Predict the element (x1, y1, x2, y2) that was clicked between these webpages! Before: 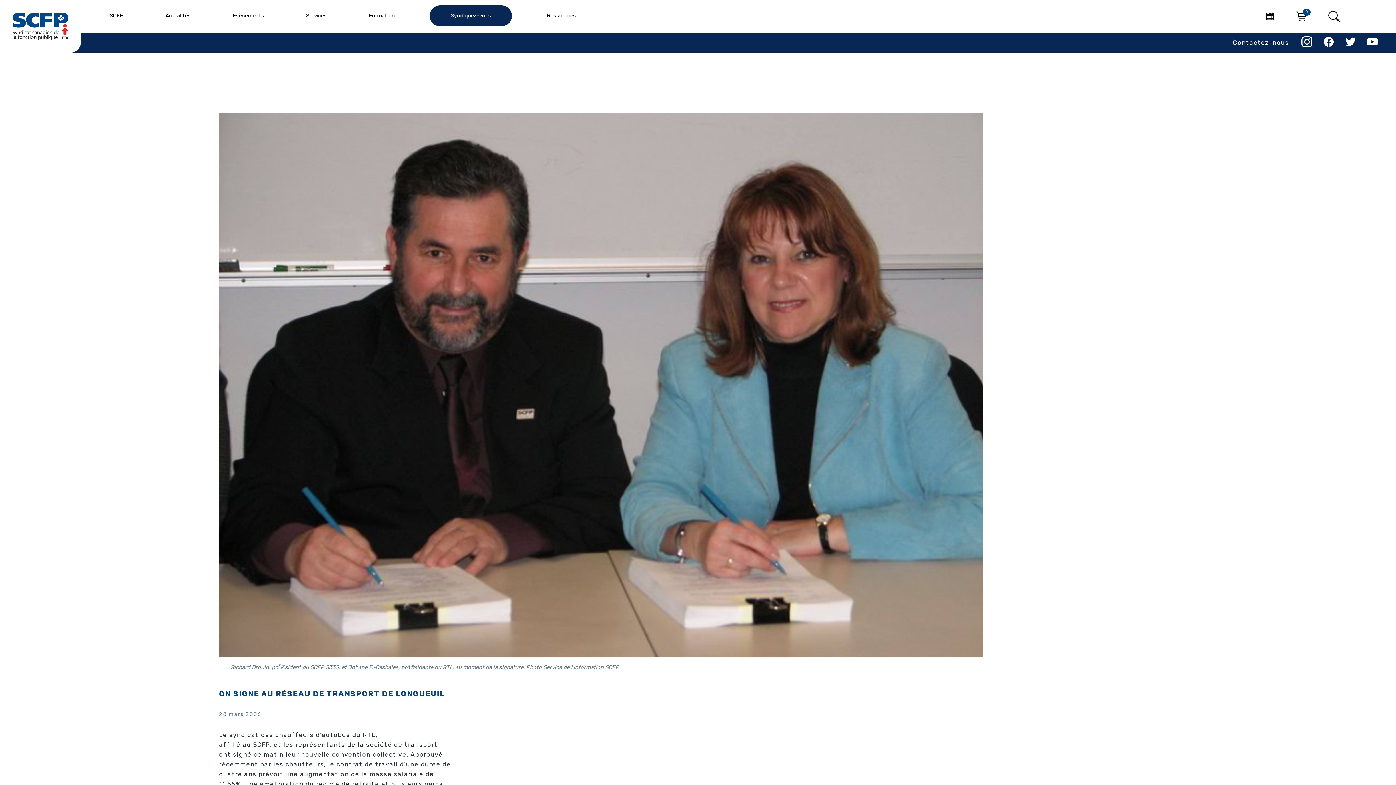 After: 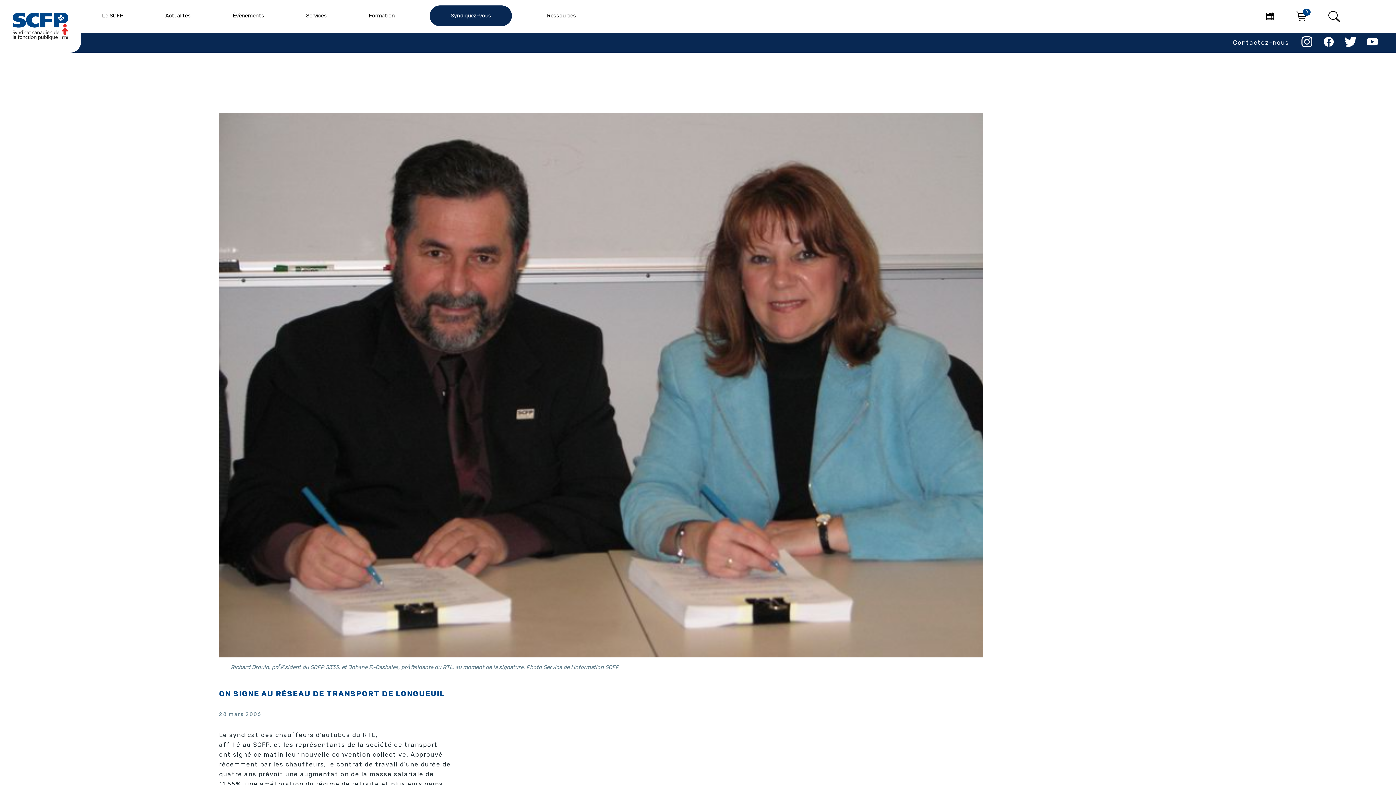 Action: bbox: (1341, 32, 1360, 50)